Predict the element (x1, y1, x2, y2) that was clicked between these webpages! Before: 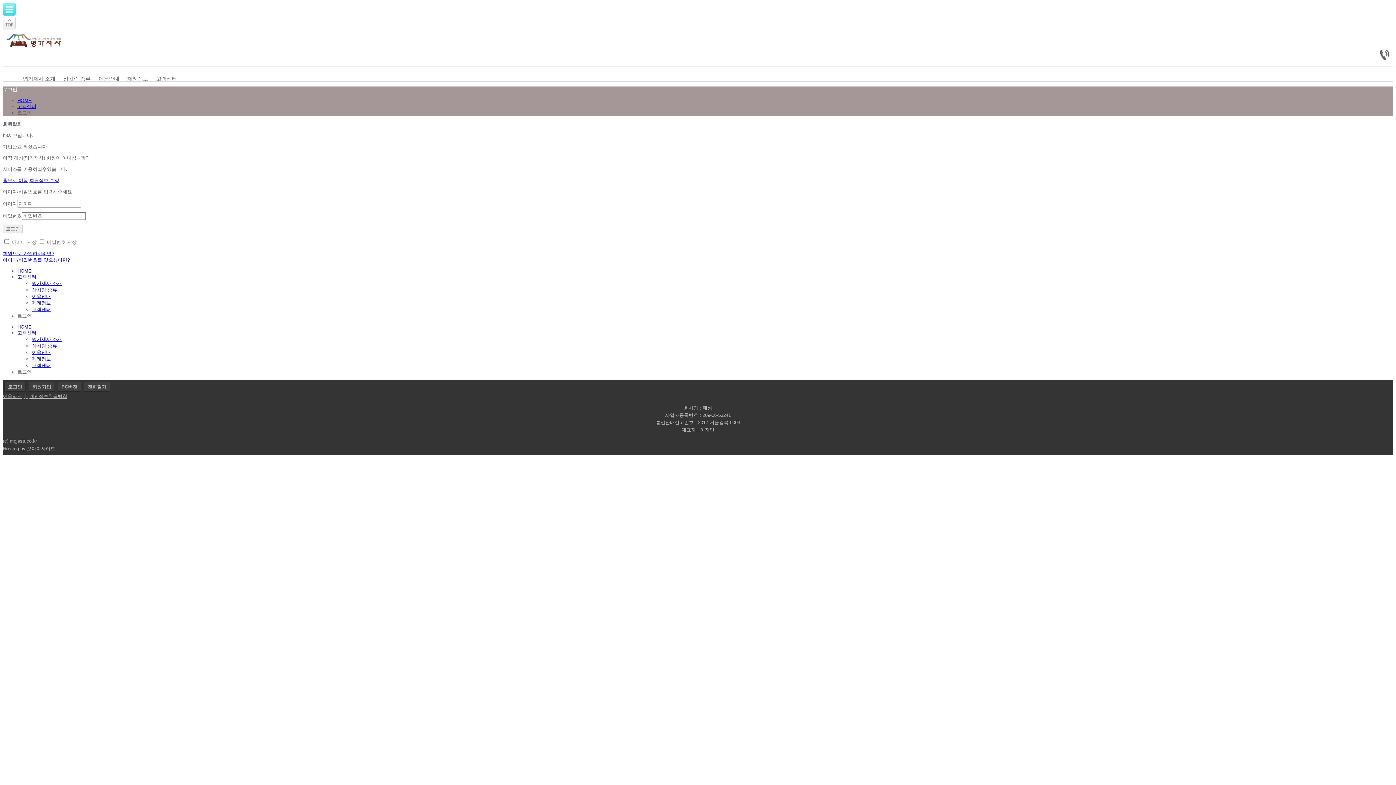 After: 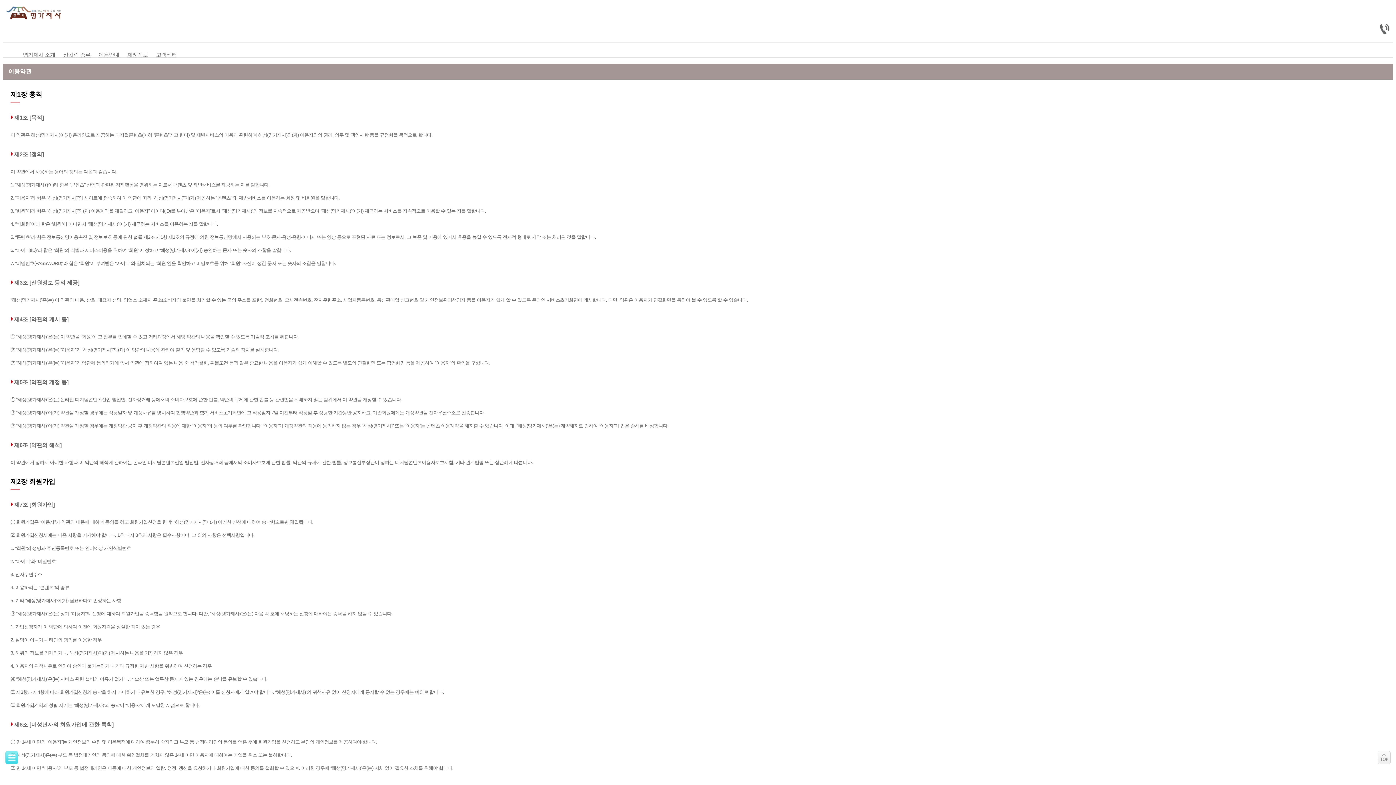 Action: bbox: (2, 393, 21, 399) label: 이용약관